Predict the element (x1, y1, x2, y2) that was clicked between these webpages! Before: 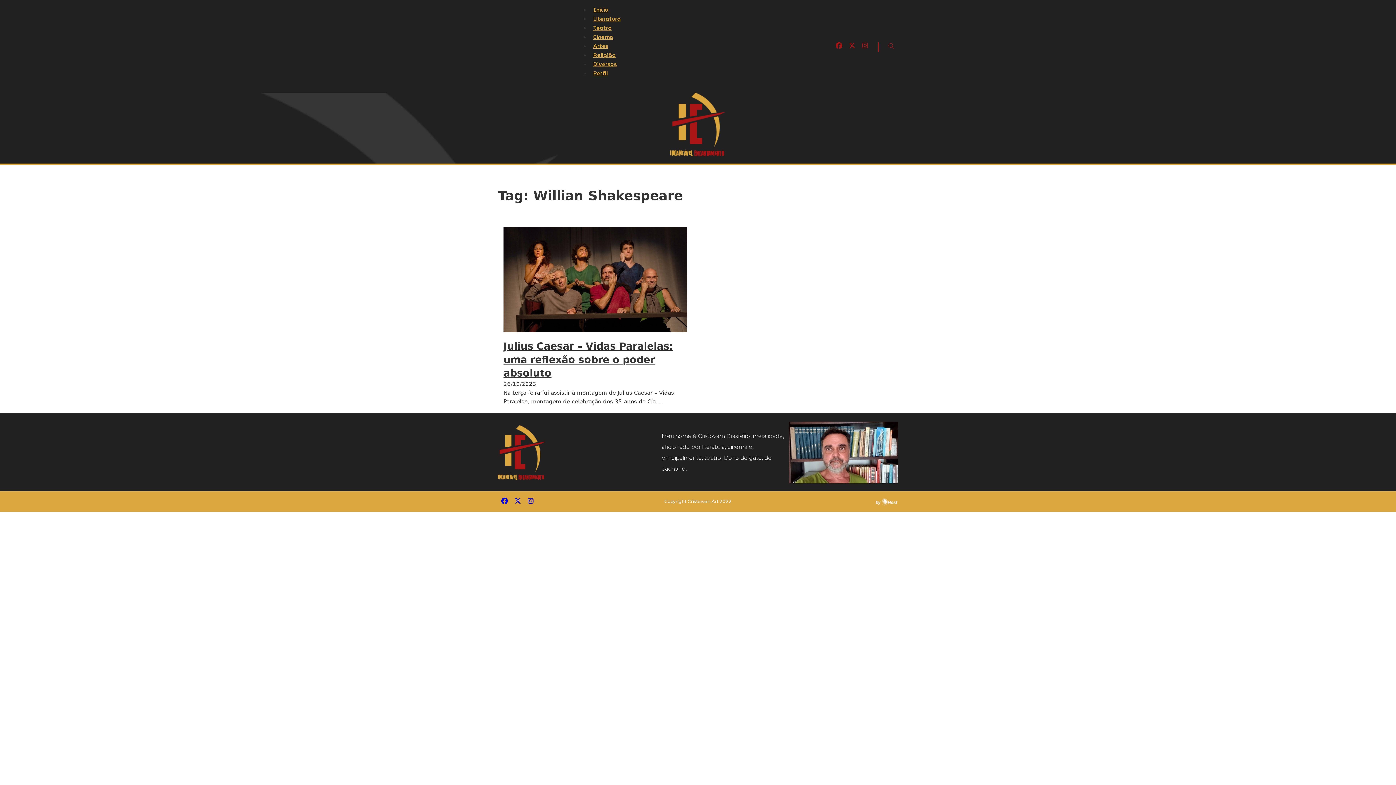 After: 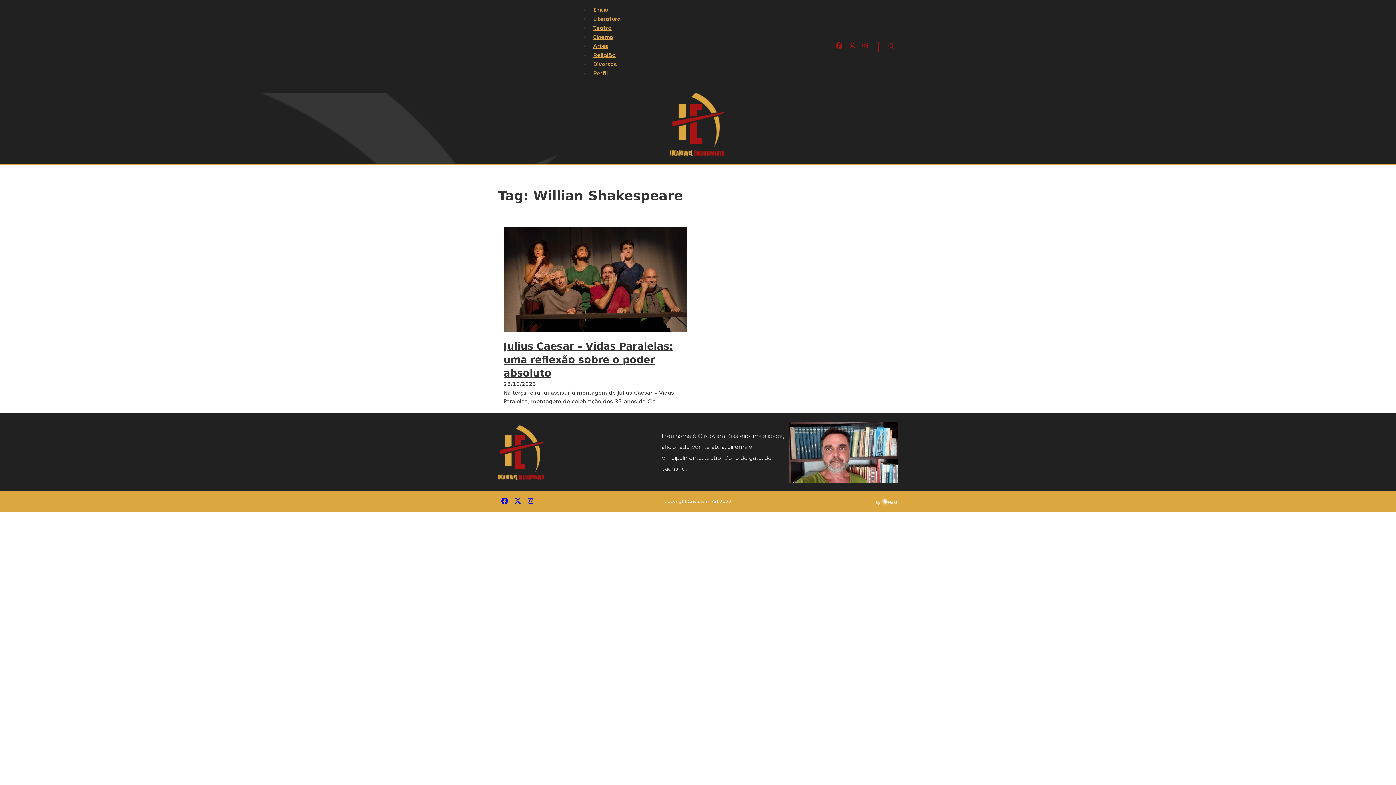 Action: bbox: (862, 41, 868, 50)